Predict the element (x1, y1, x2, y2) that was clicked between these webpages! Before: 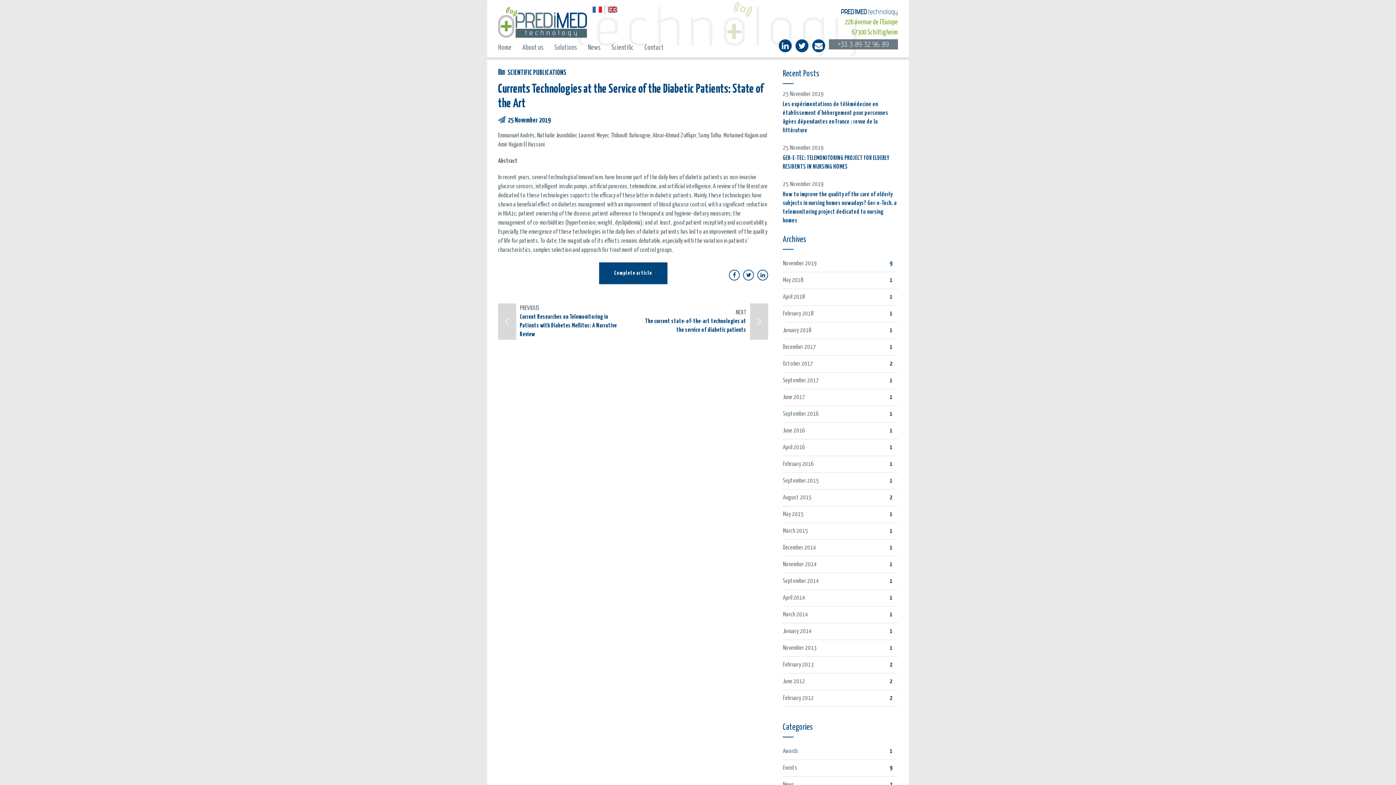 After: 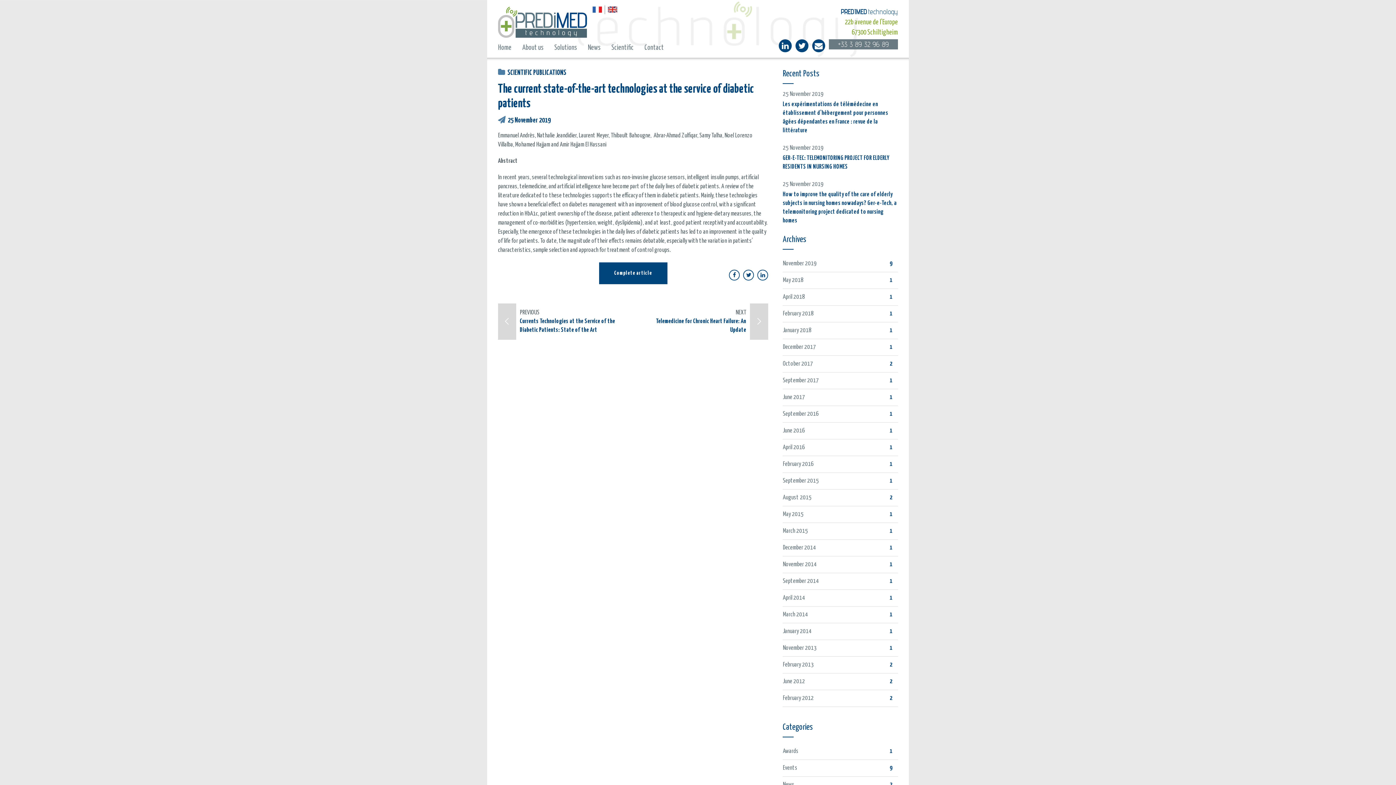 Action: label: NEXT
The current state-of-the-art technologies at the service of diabetic patients
	 bbox: (638, 303, 768, 340)